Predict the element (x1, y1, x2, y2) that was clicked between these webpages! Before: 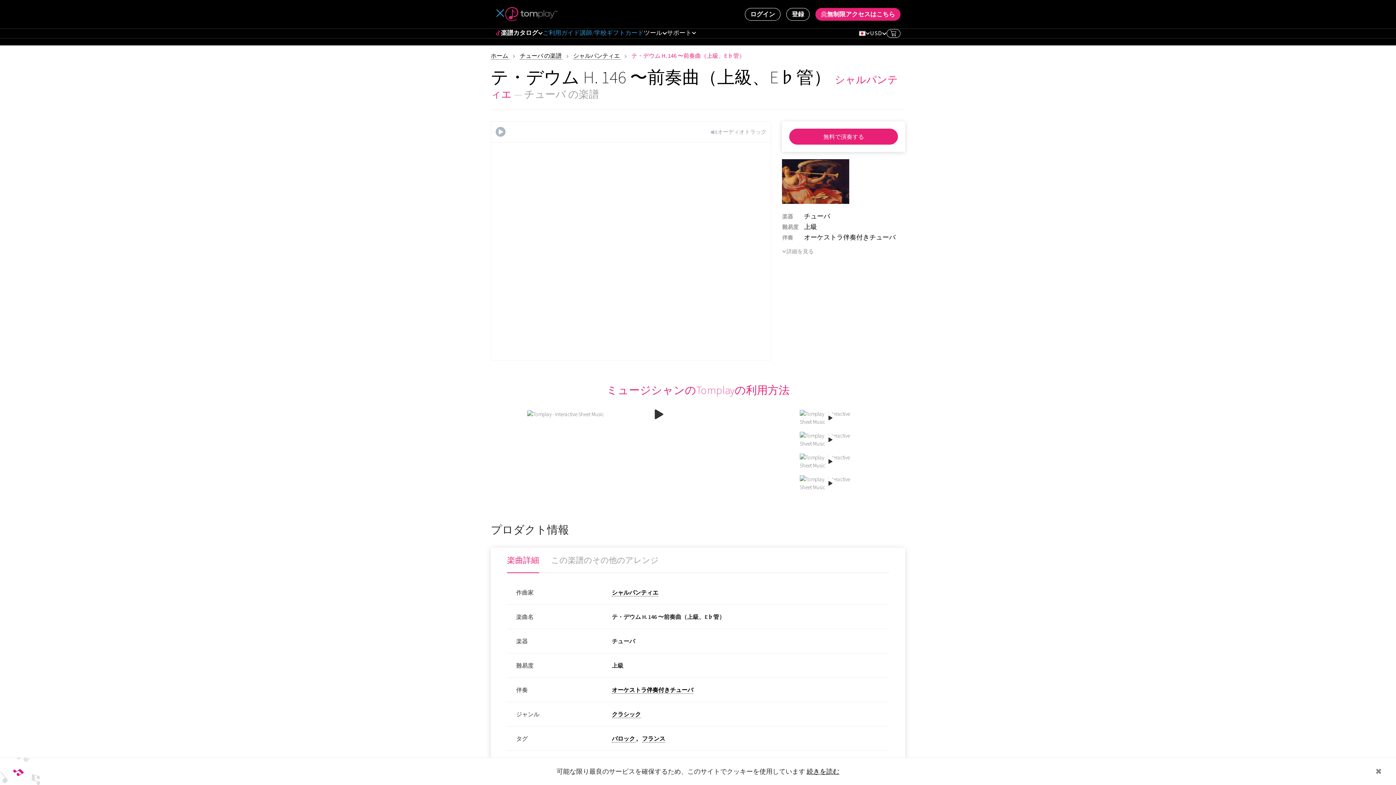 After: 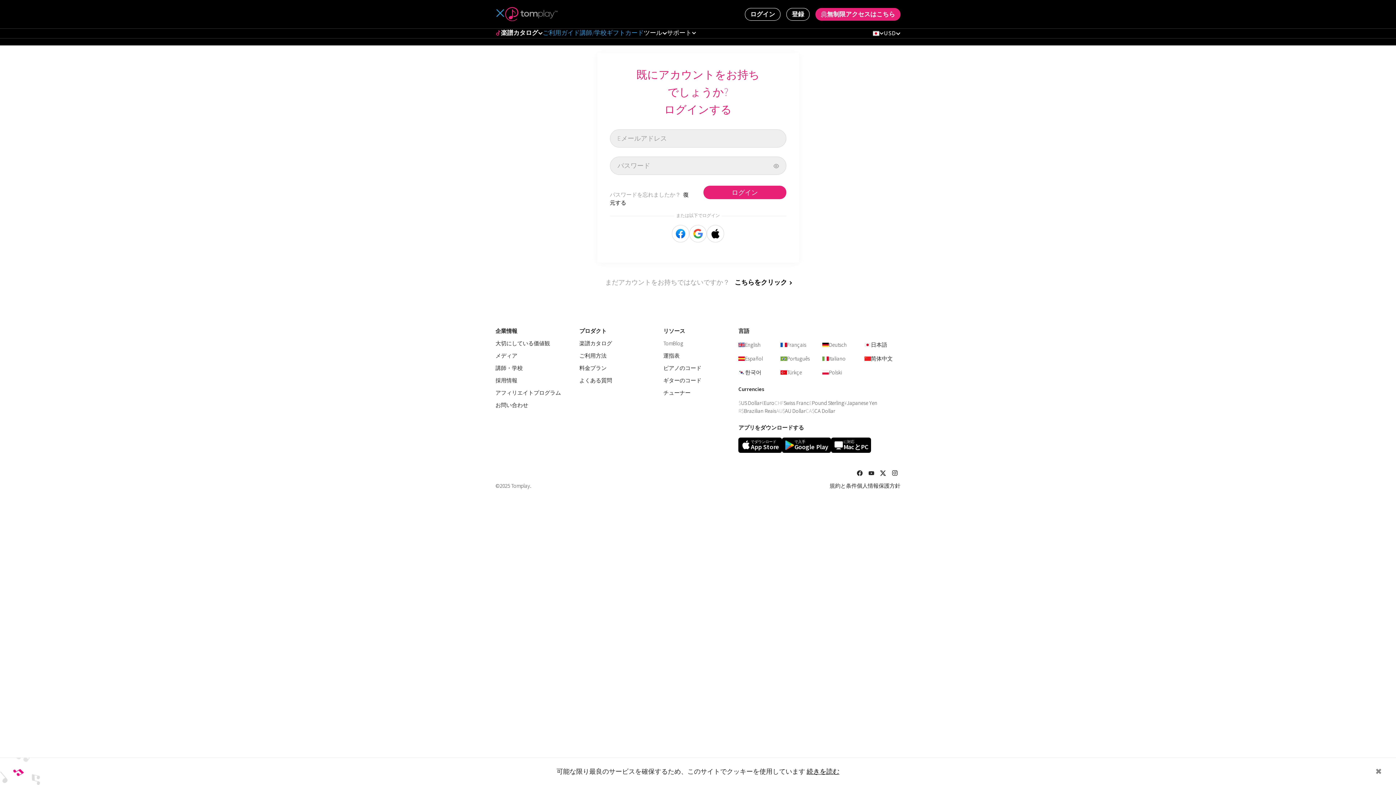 Action: bbox: (745, 7, 780, 20) label: ログイン